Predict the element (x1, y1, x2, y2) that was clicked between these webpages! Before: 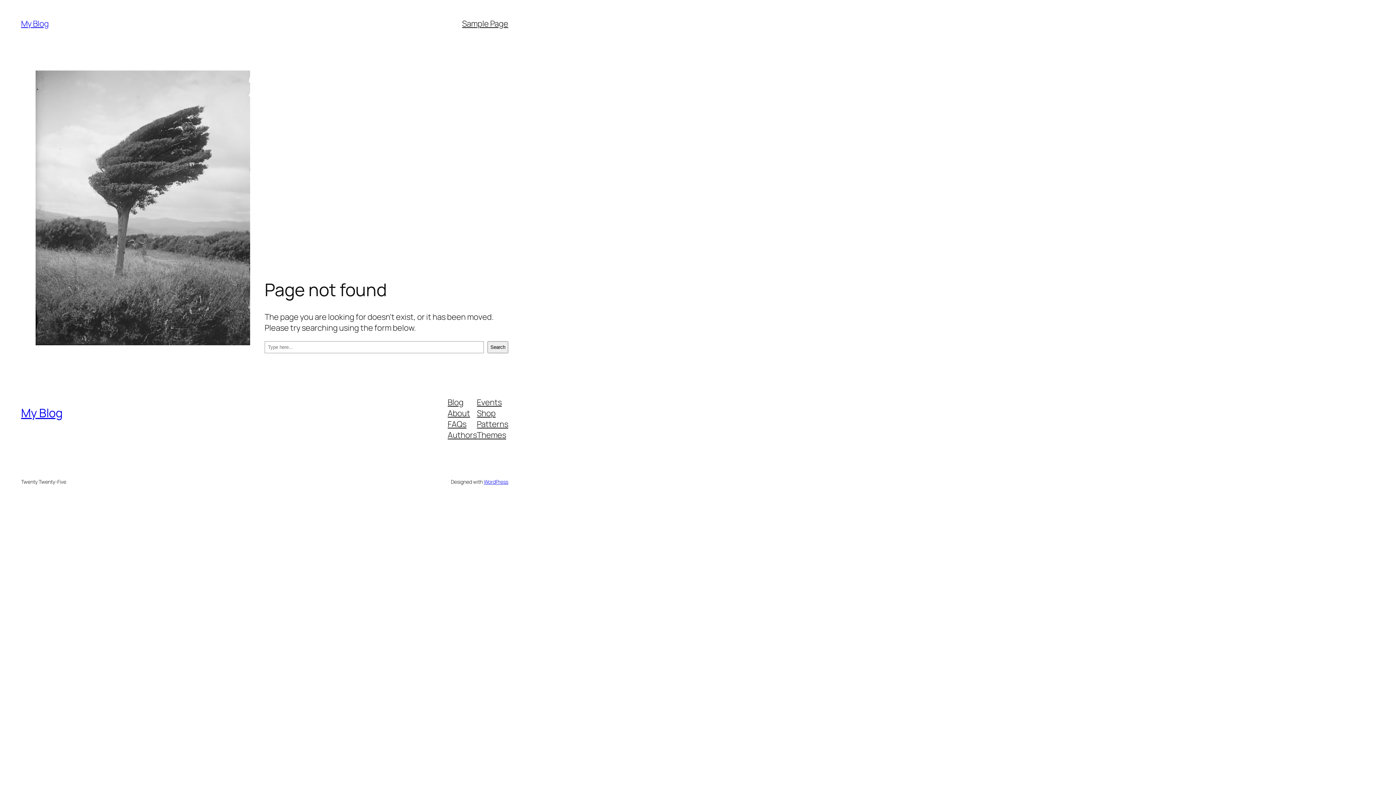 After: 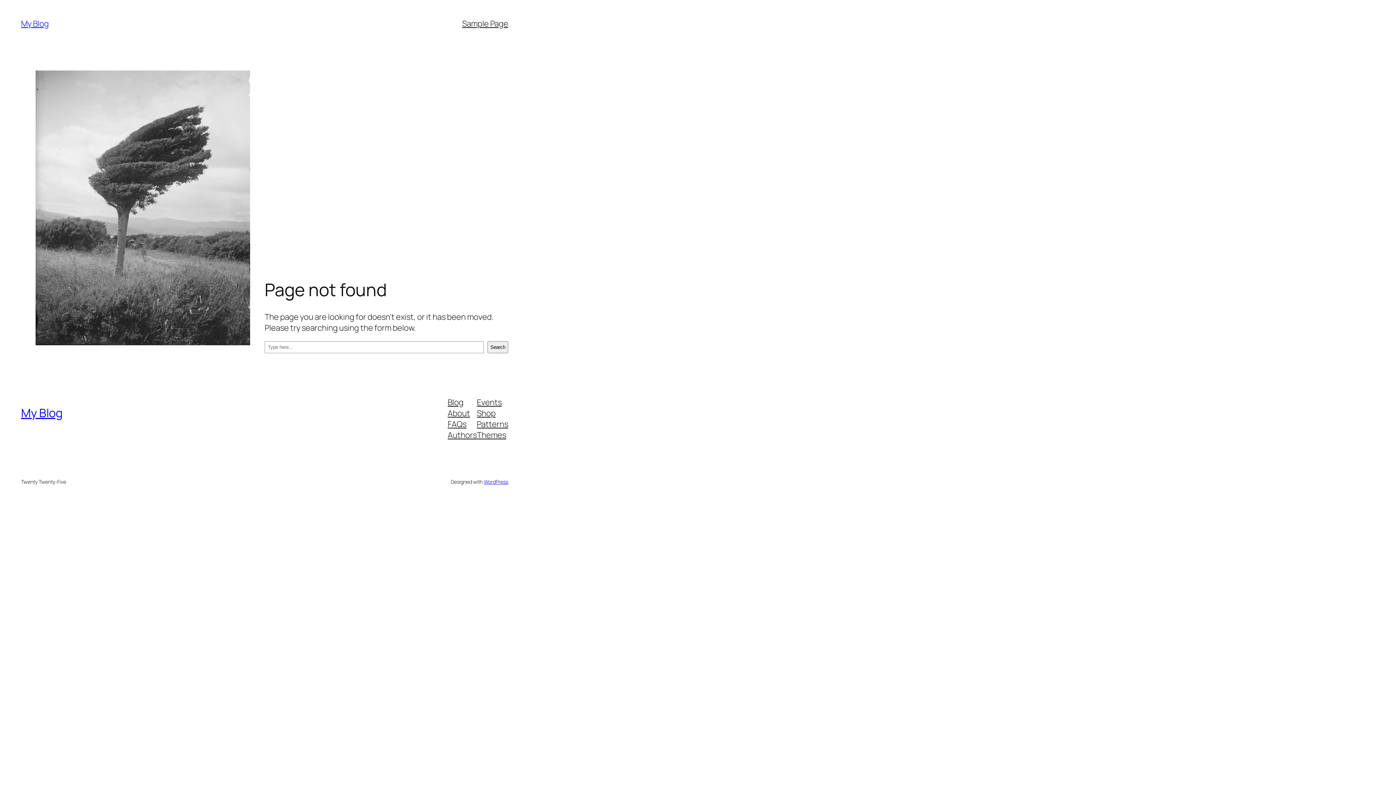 Action: label: Authors bbox: (447, 429, 477, 440)